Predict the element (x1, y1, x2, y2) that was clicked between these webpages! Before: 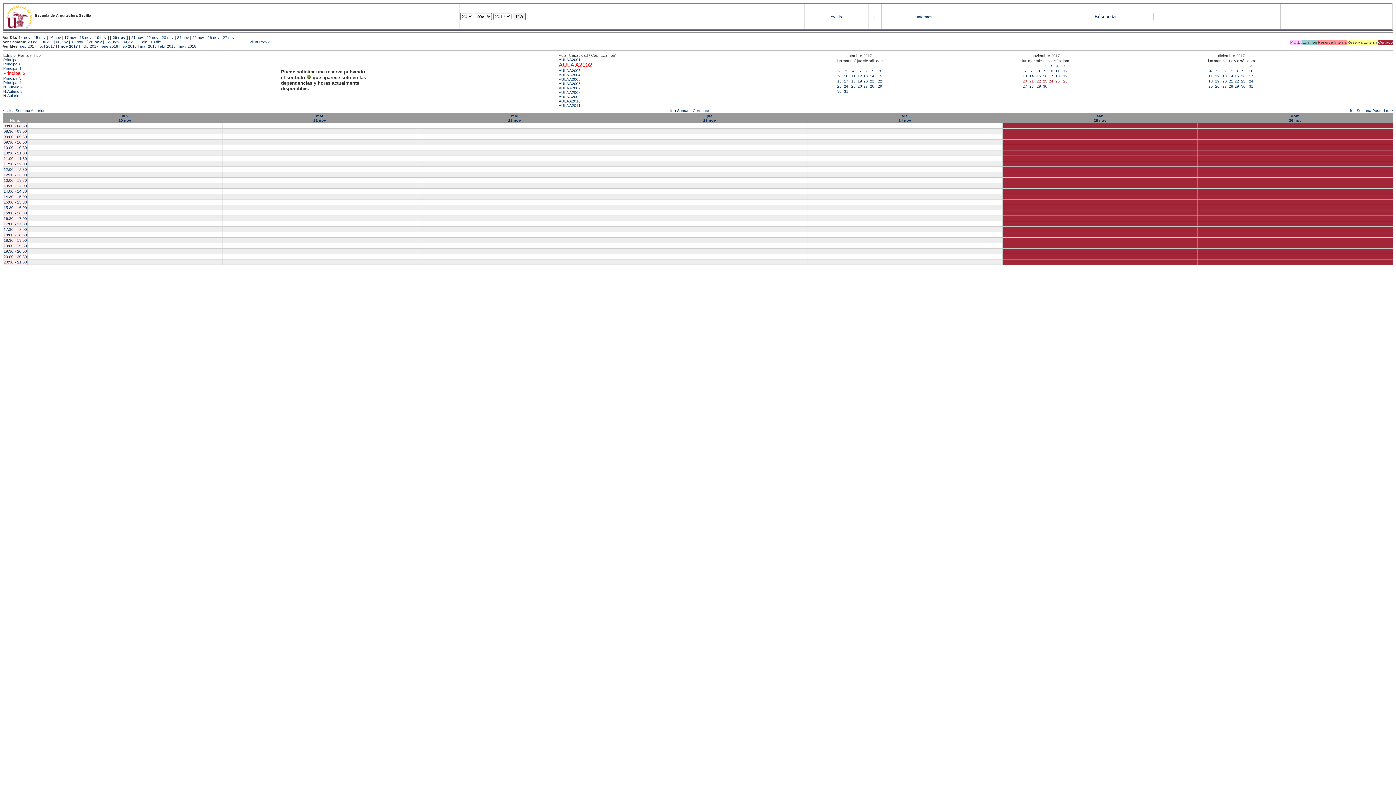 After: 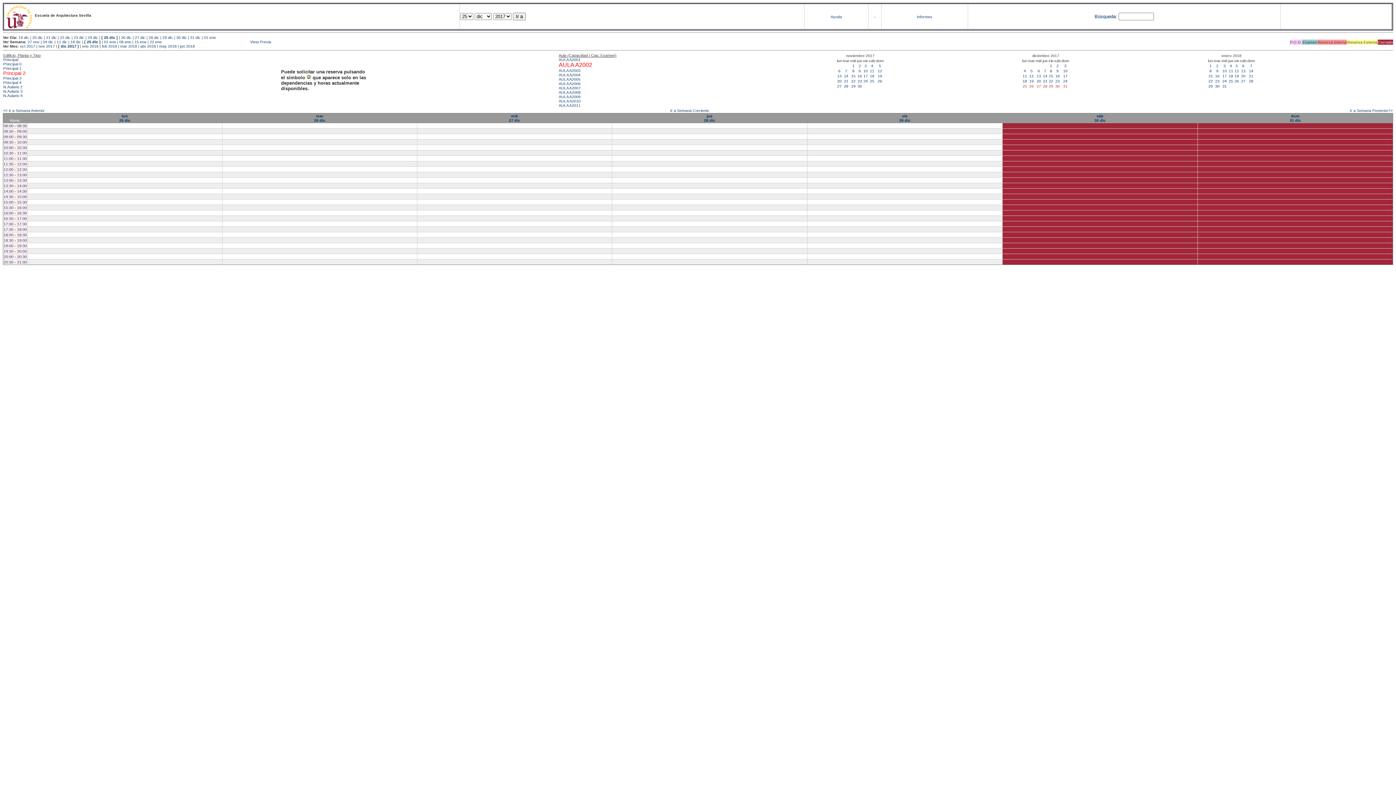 Action: label: 27 bbox: (1222, 84, 1227, 88)